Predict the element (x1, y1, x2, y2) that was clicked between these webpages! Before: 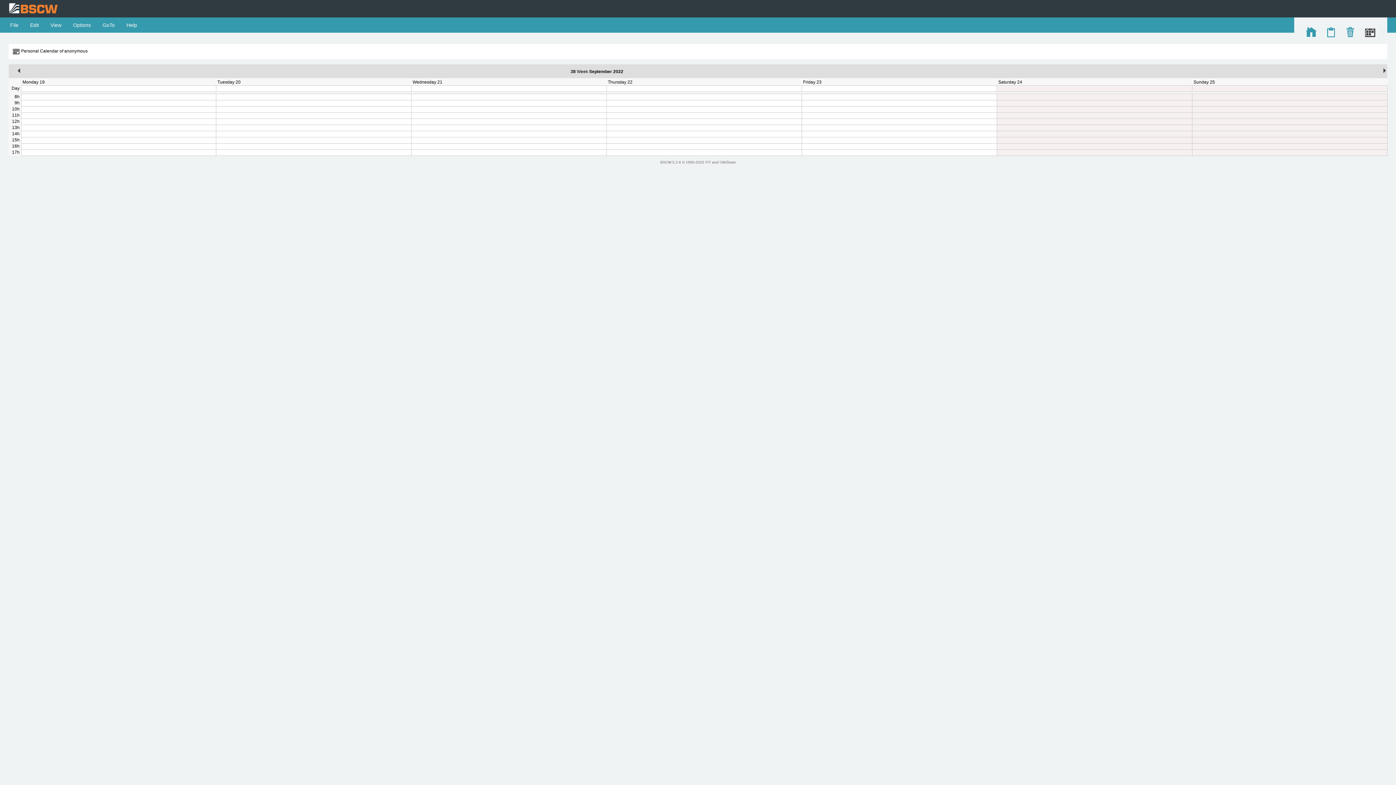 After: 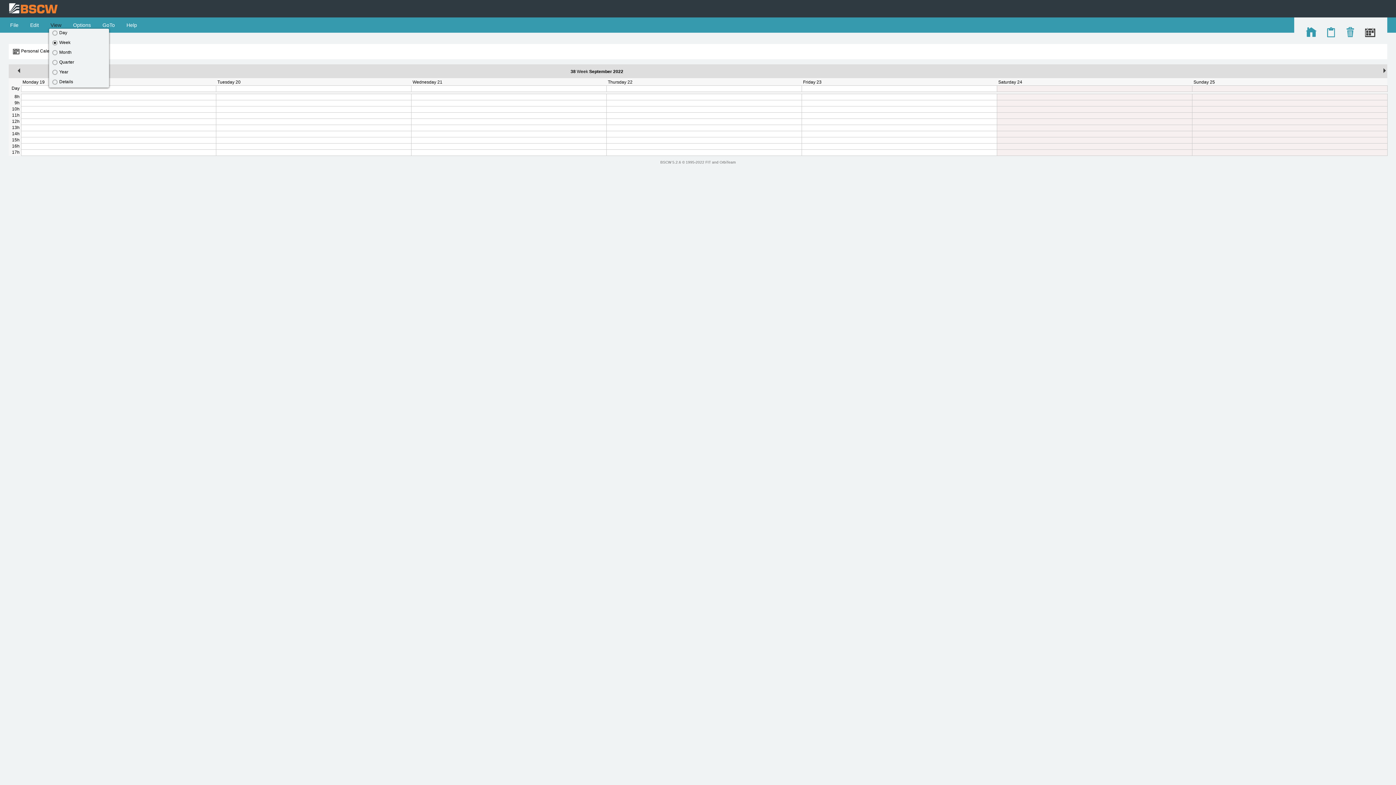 Action: bbox: (49, 22, 62, 28) label:  View 